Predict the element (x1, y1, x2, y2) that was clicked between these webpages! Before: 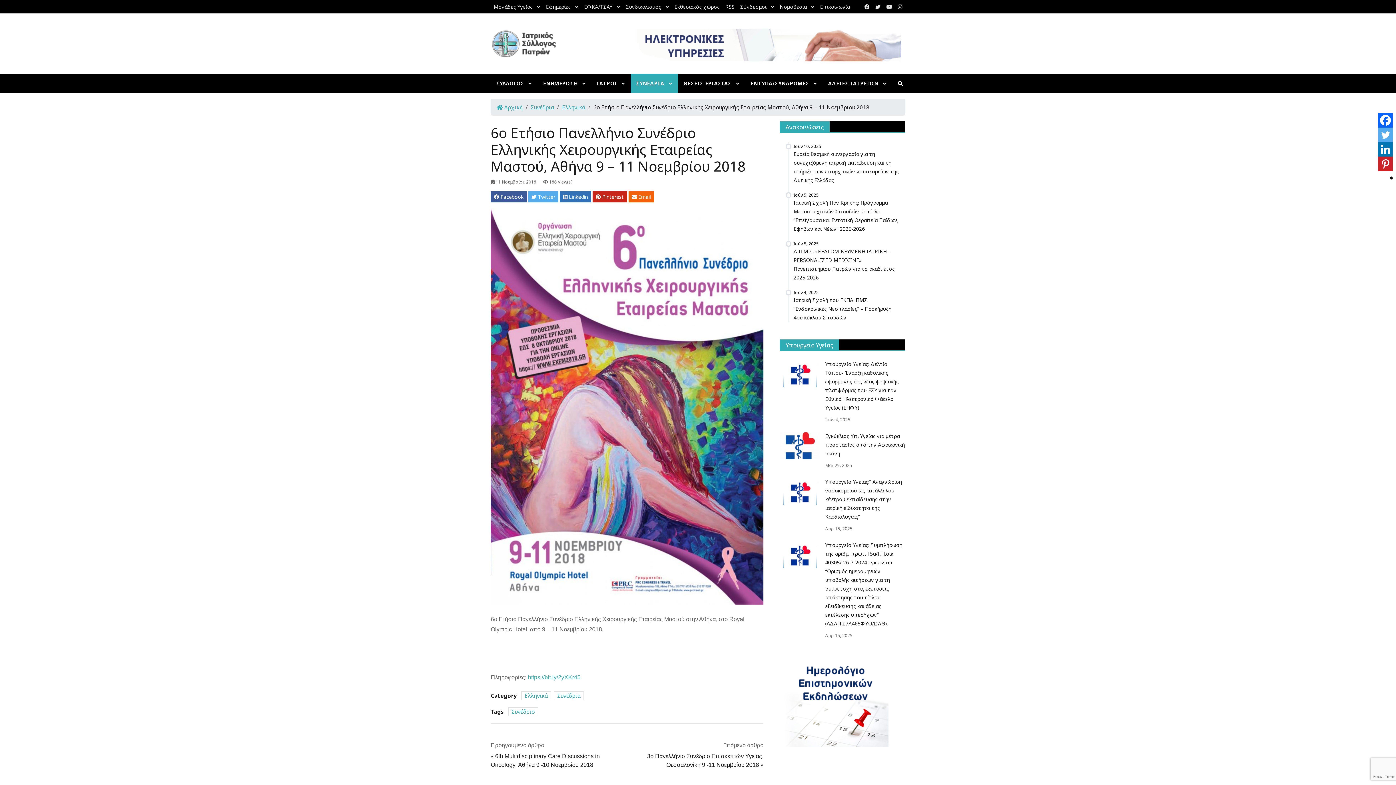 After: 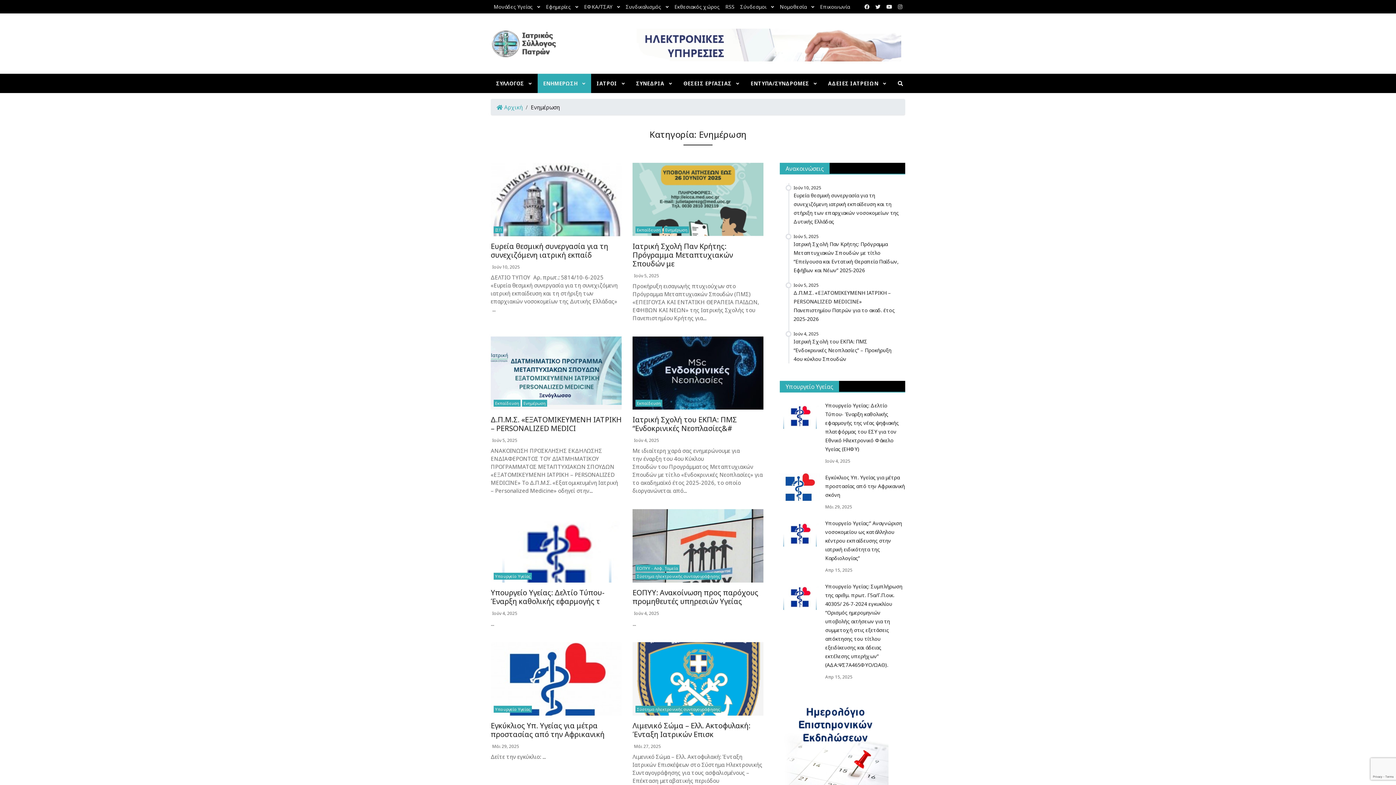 Action: label: ΕΝΗΜΕΡΩΣΗ bbox: (537, 73, 591, 93)